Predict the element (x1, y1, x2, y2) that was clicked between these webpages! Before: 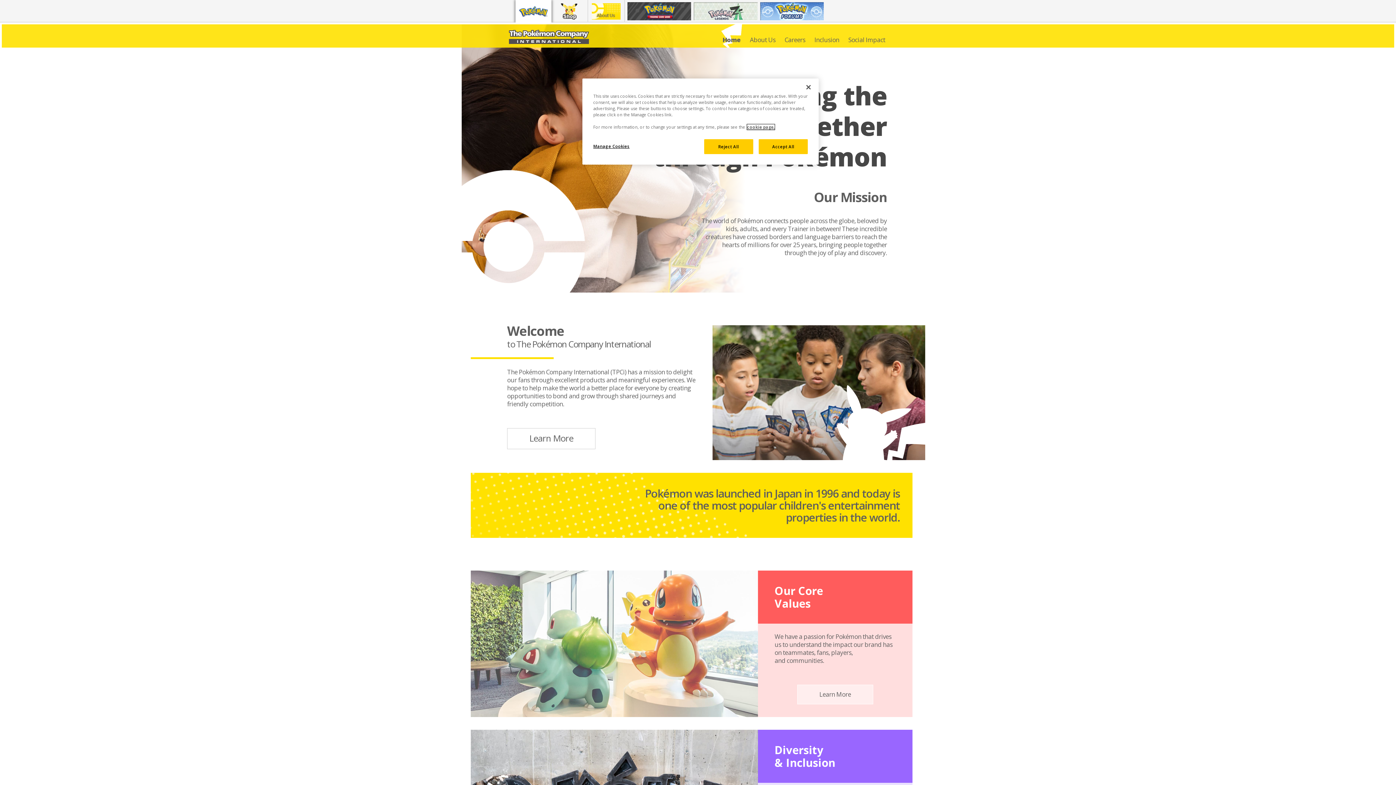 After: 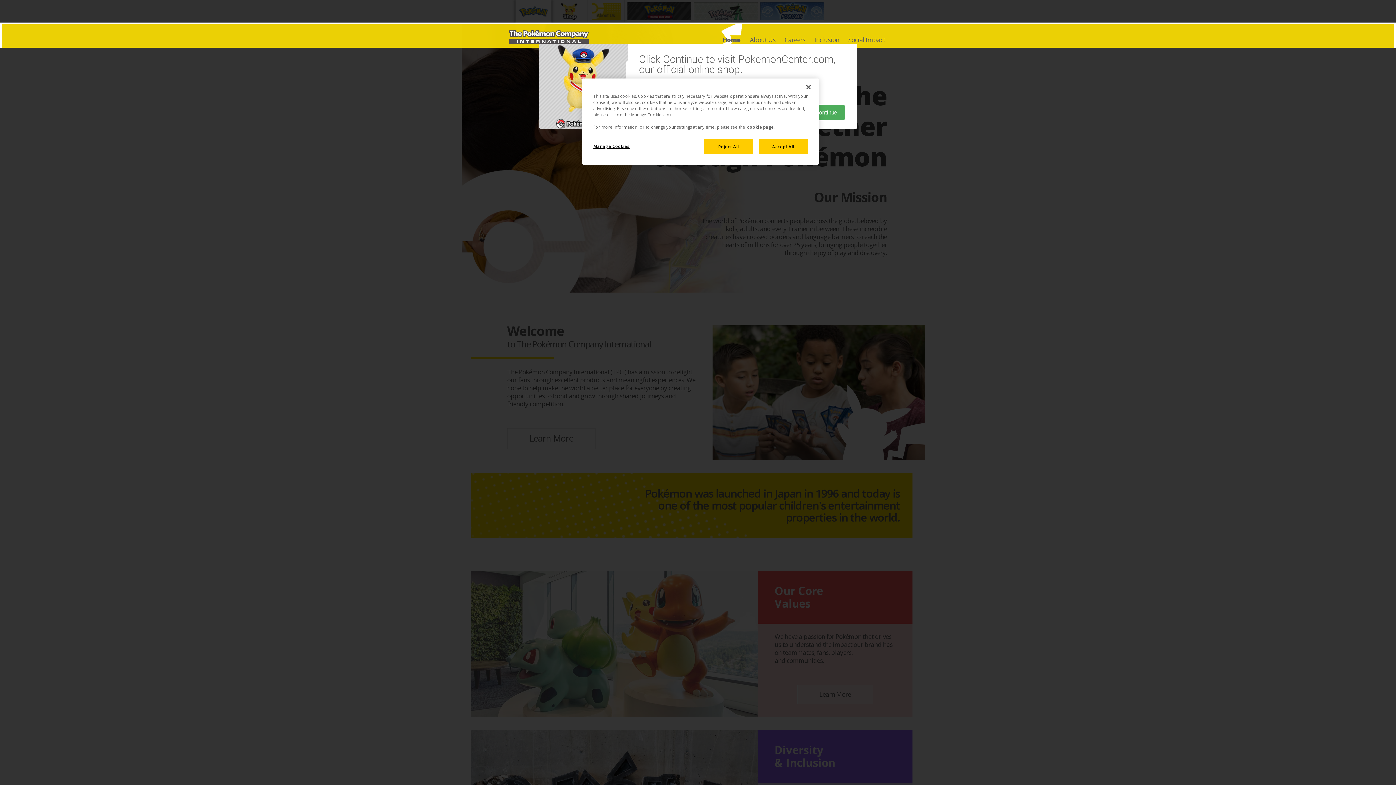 Action: bbox: (555, 15, 584, 20)